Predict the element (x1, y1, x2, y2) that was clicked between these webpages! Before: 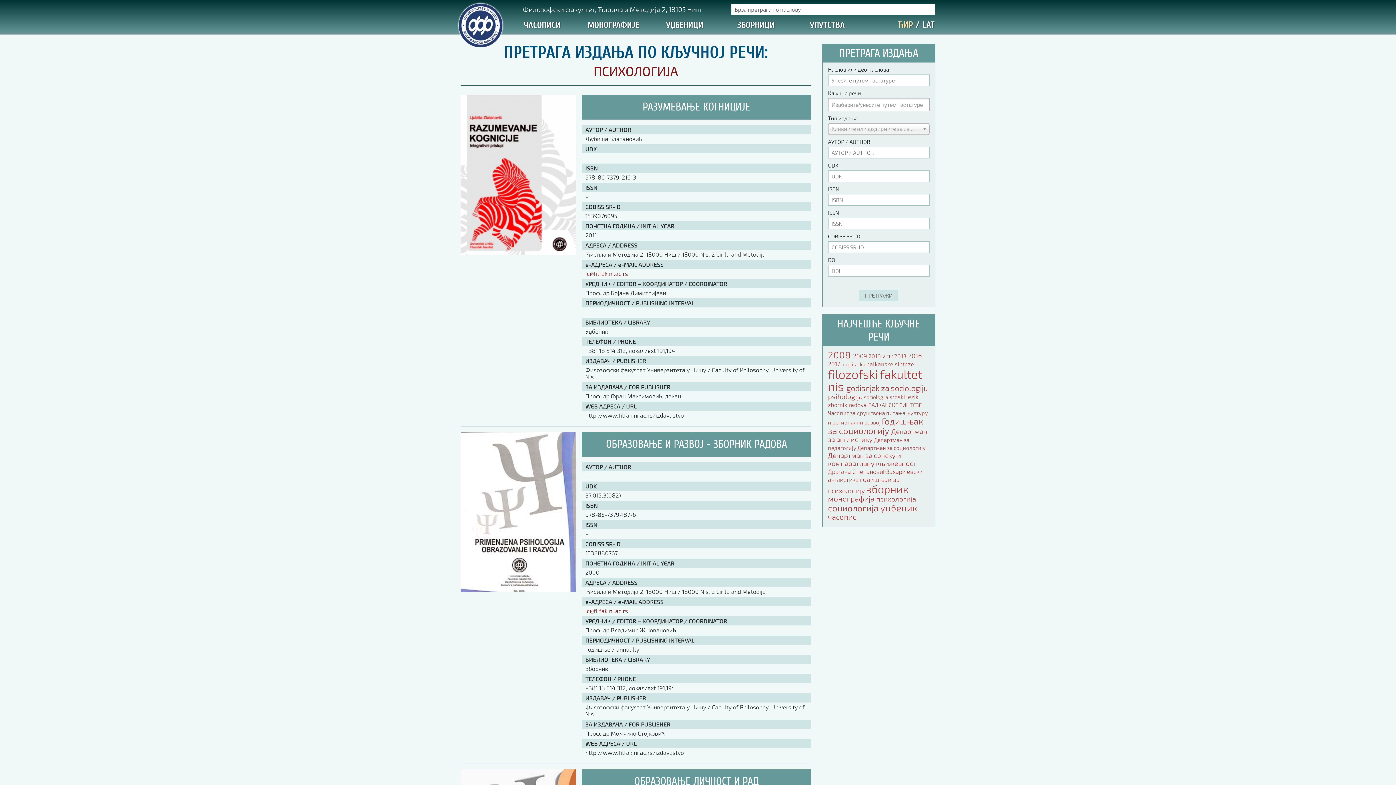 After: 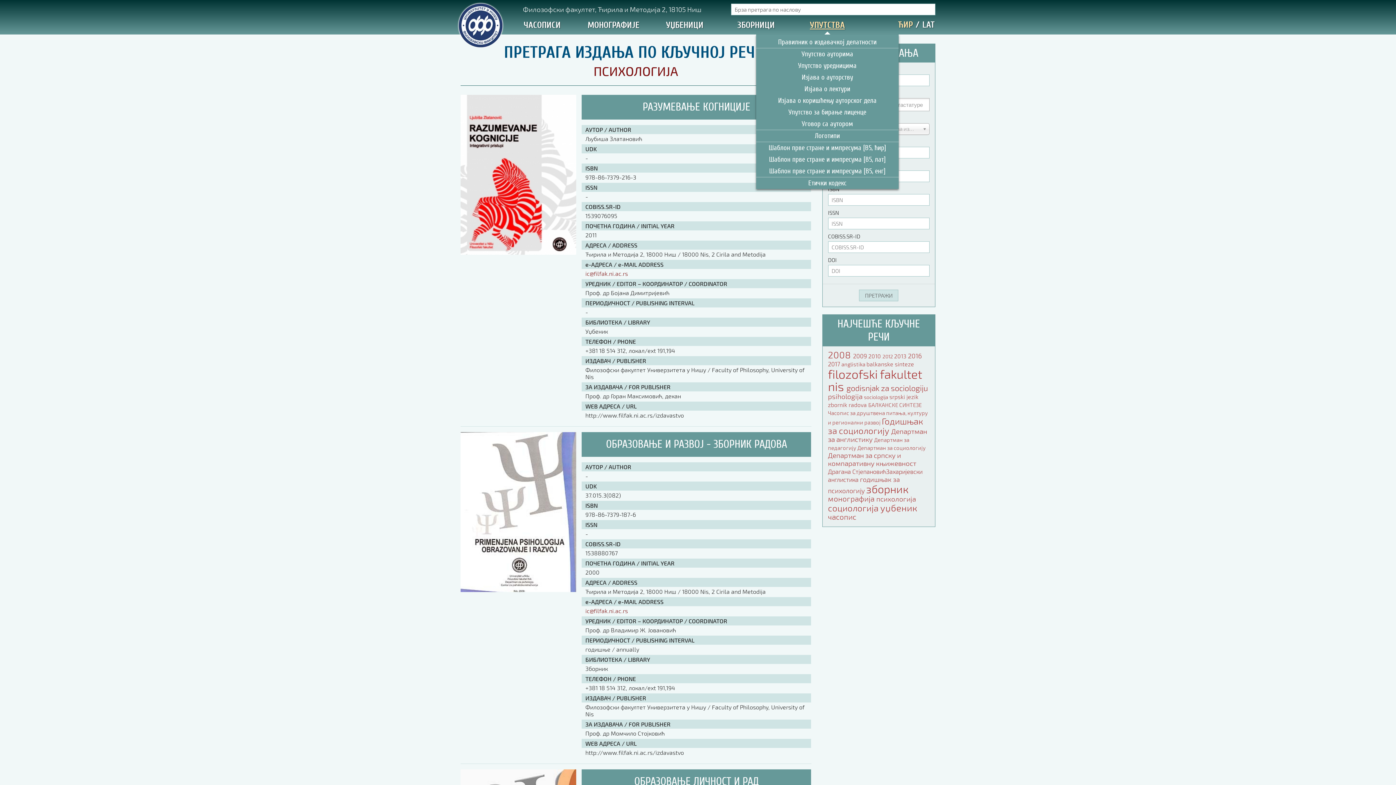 Action: label: УПУТСТВА bbox: (810, 20, 845, 30)